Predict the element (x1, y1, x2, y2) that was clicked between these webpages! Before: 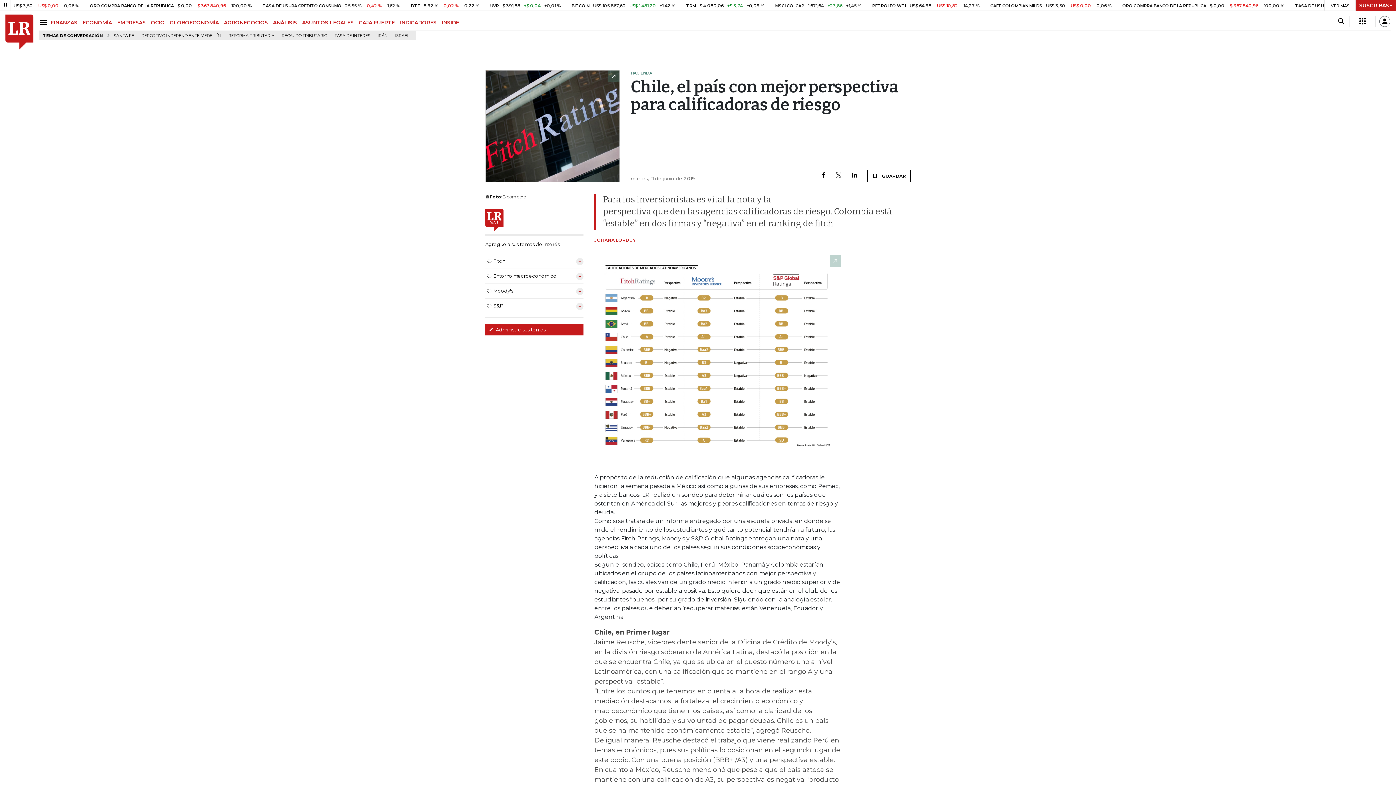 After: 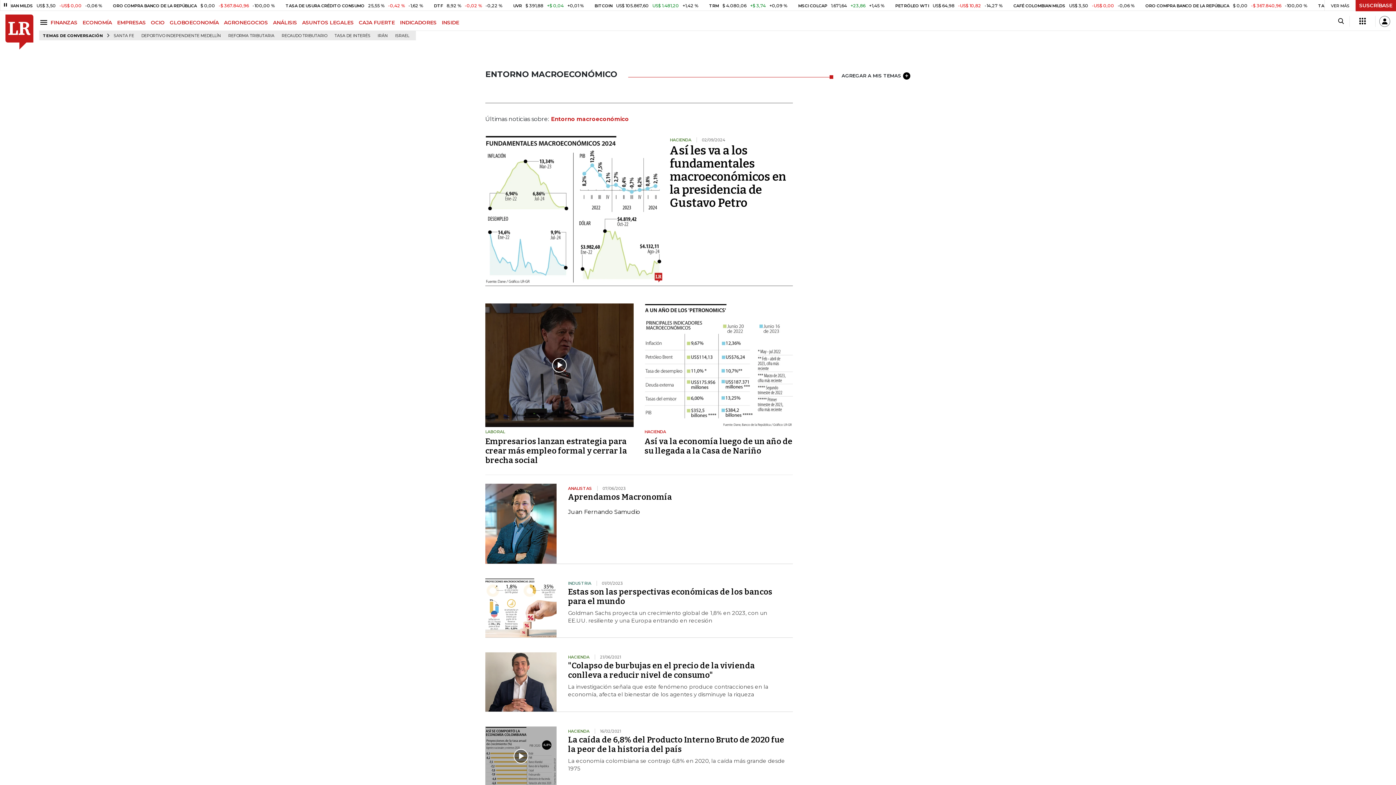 Action: label: Entorno macroeconómico bbox: (485, 273, 556, 279)